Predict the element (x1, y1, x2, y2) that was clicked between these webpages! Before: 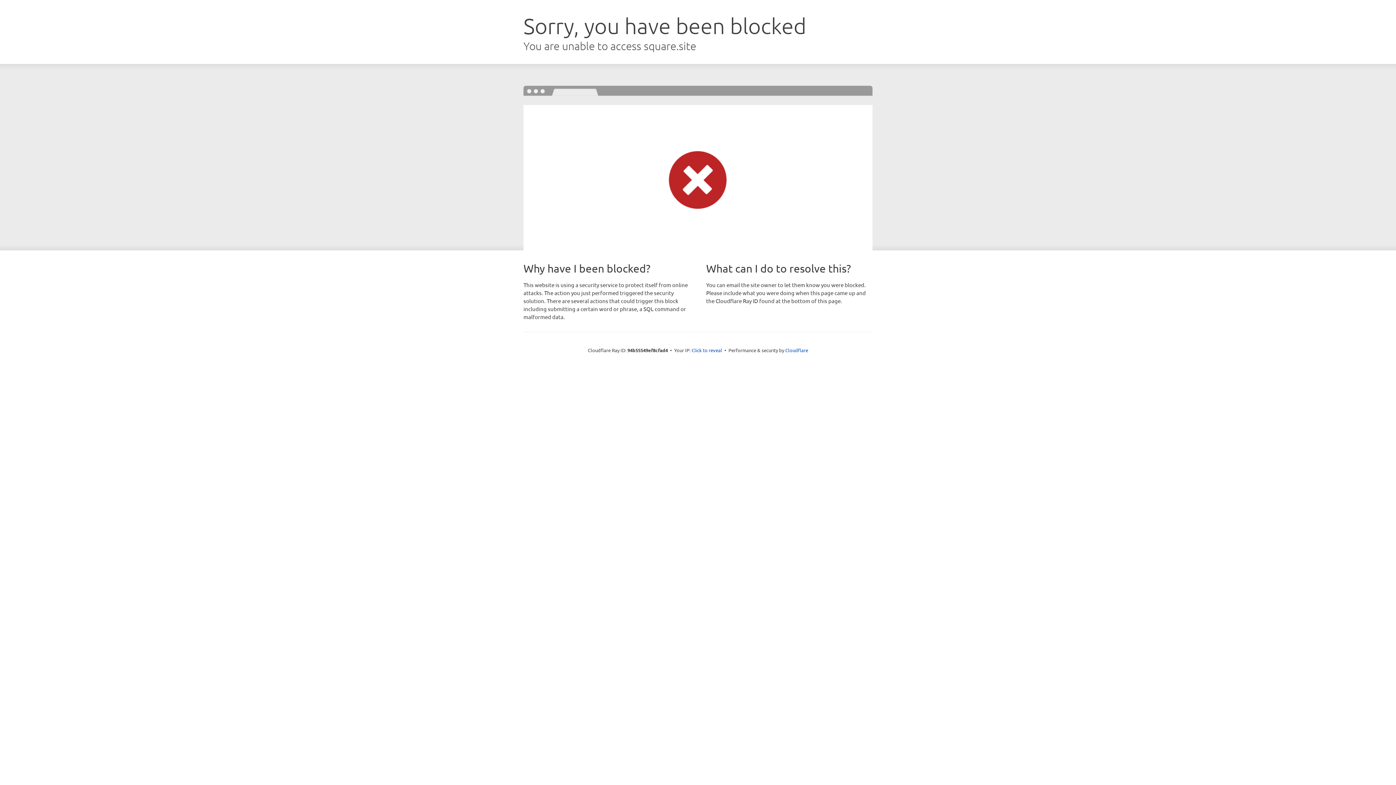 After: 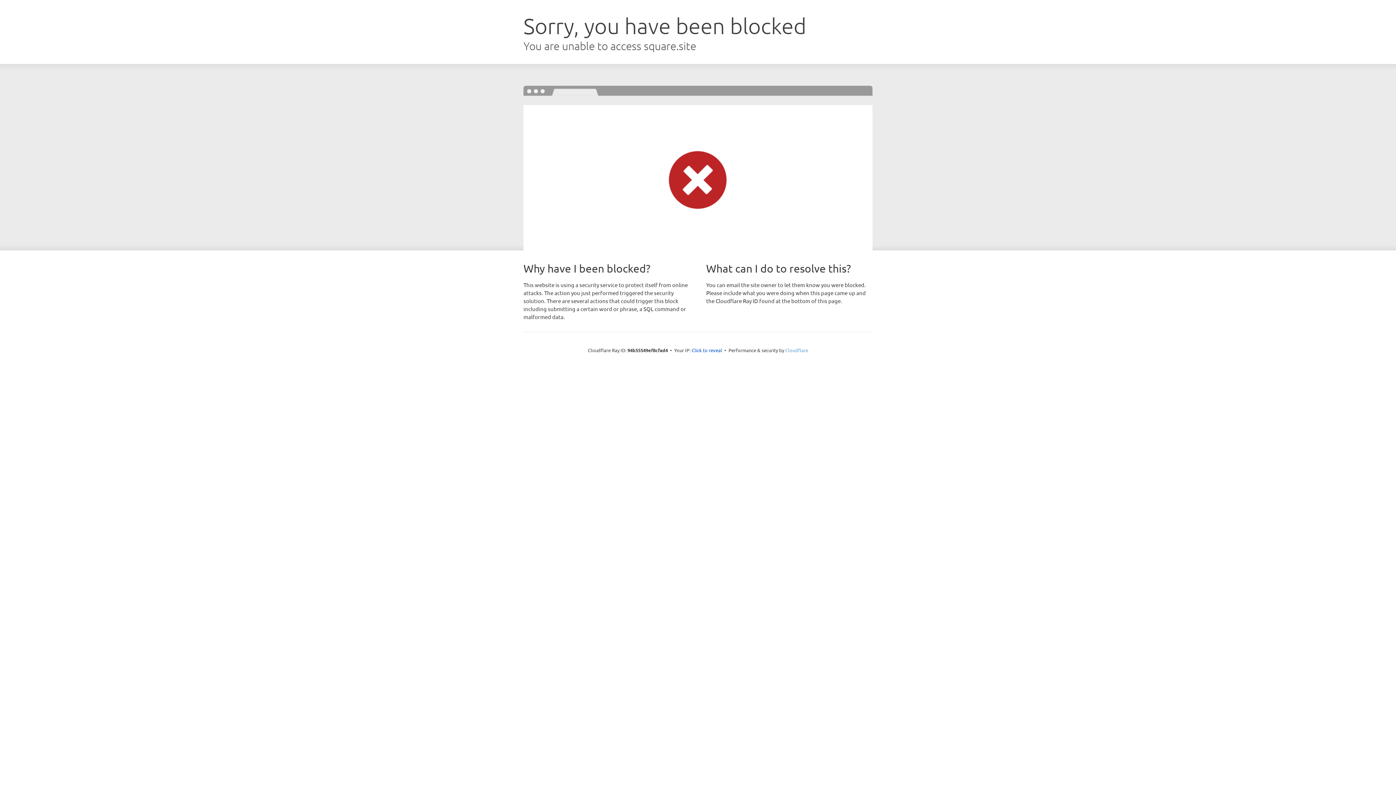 Action: label: Cloudflare bbox: (785, 347, 808, 353)